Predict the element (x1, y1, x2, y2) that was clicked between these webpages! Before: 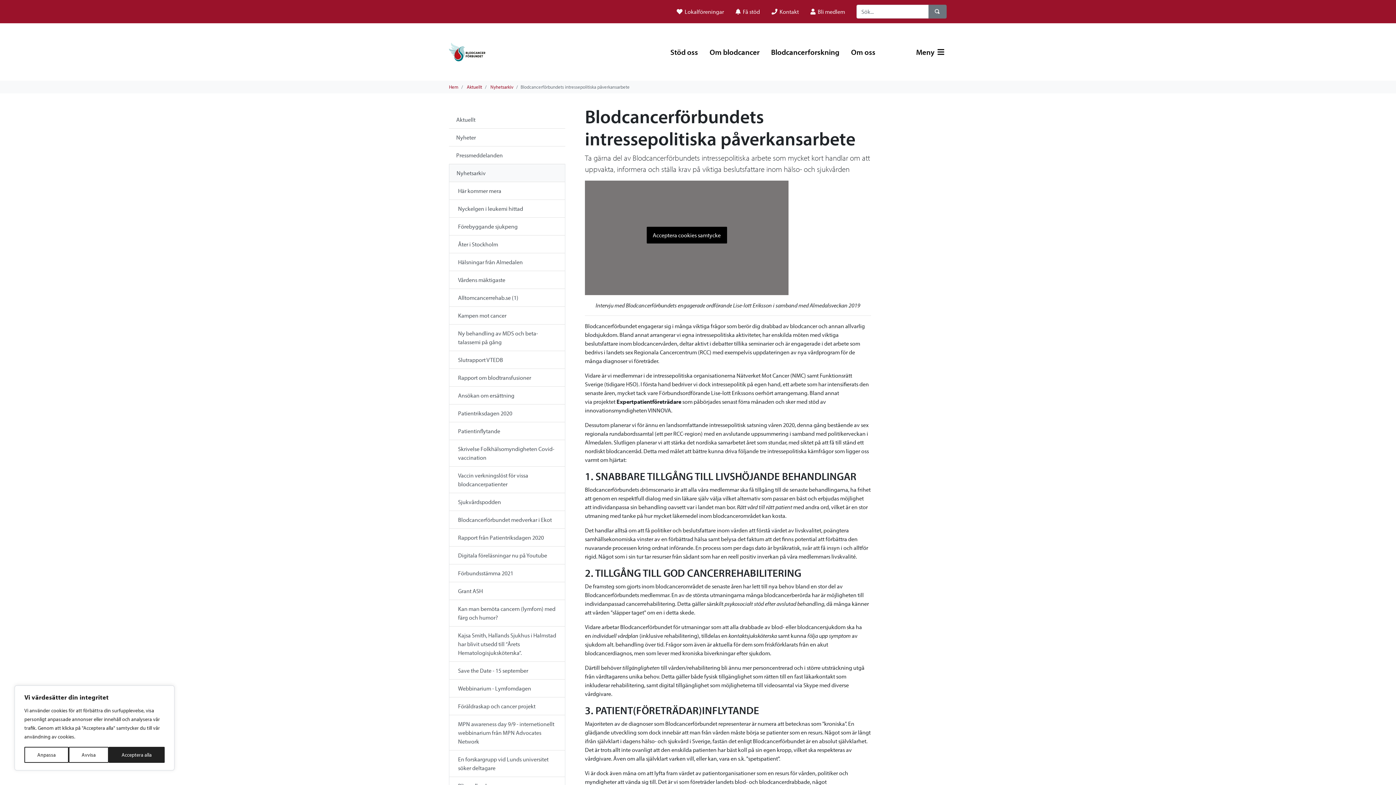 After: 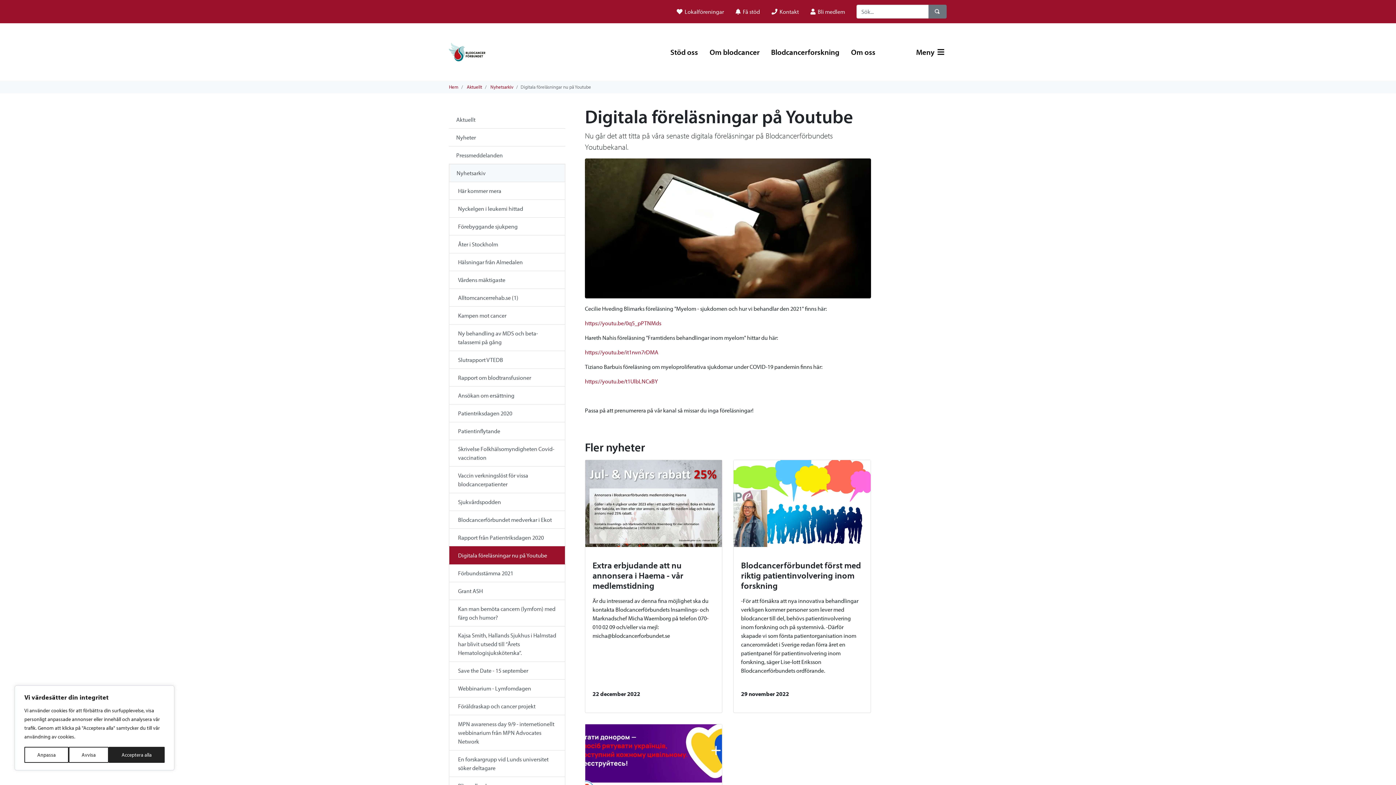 Action: bbox: (449, 546, 565, 564) label: Digitala föreläsningar nu på Youtube